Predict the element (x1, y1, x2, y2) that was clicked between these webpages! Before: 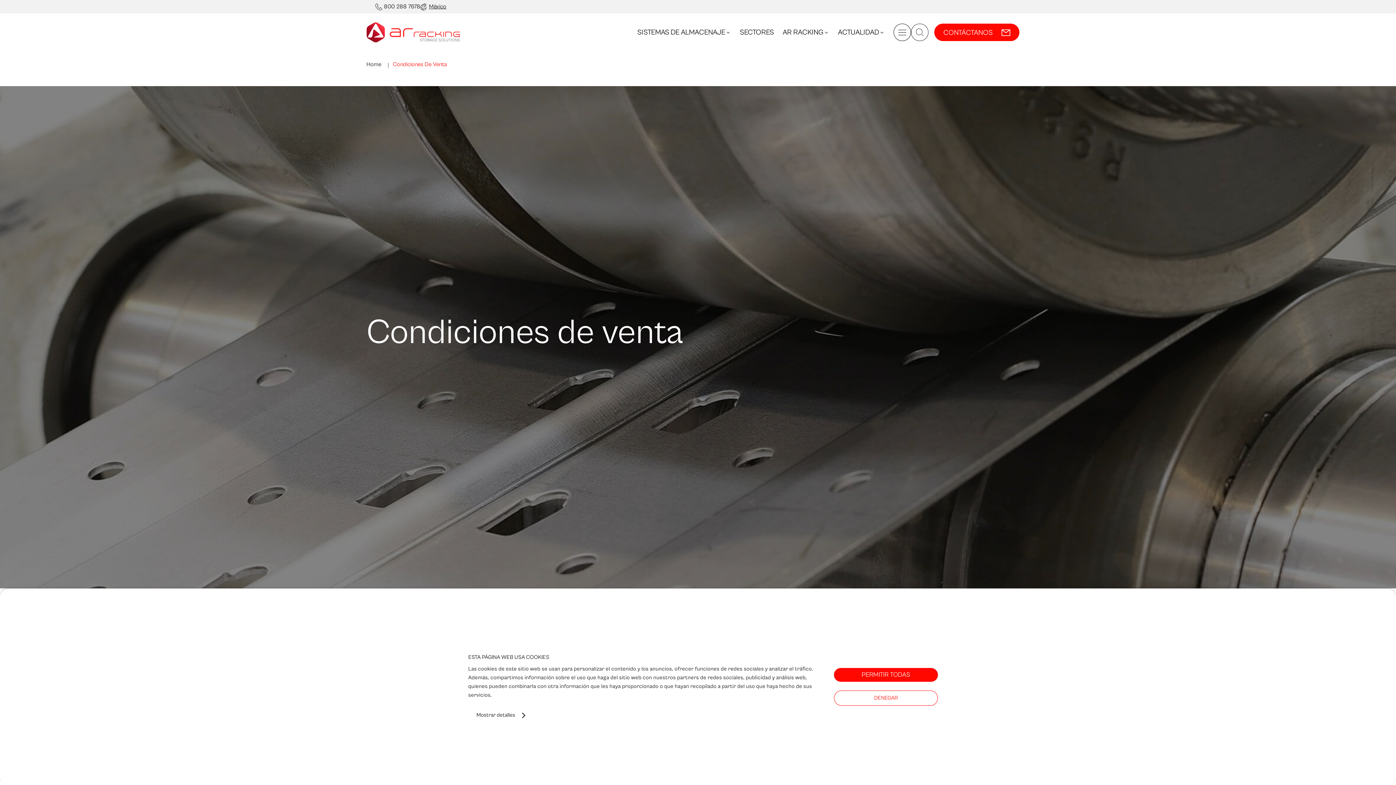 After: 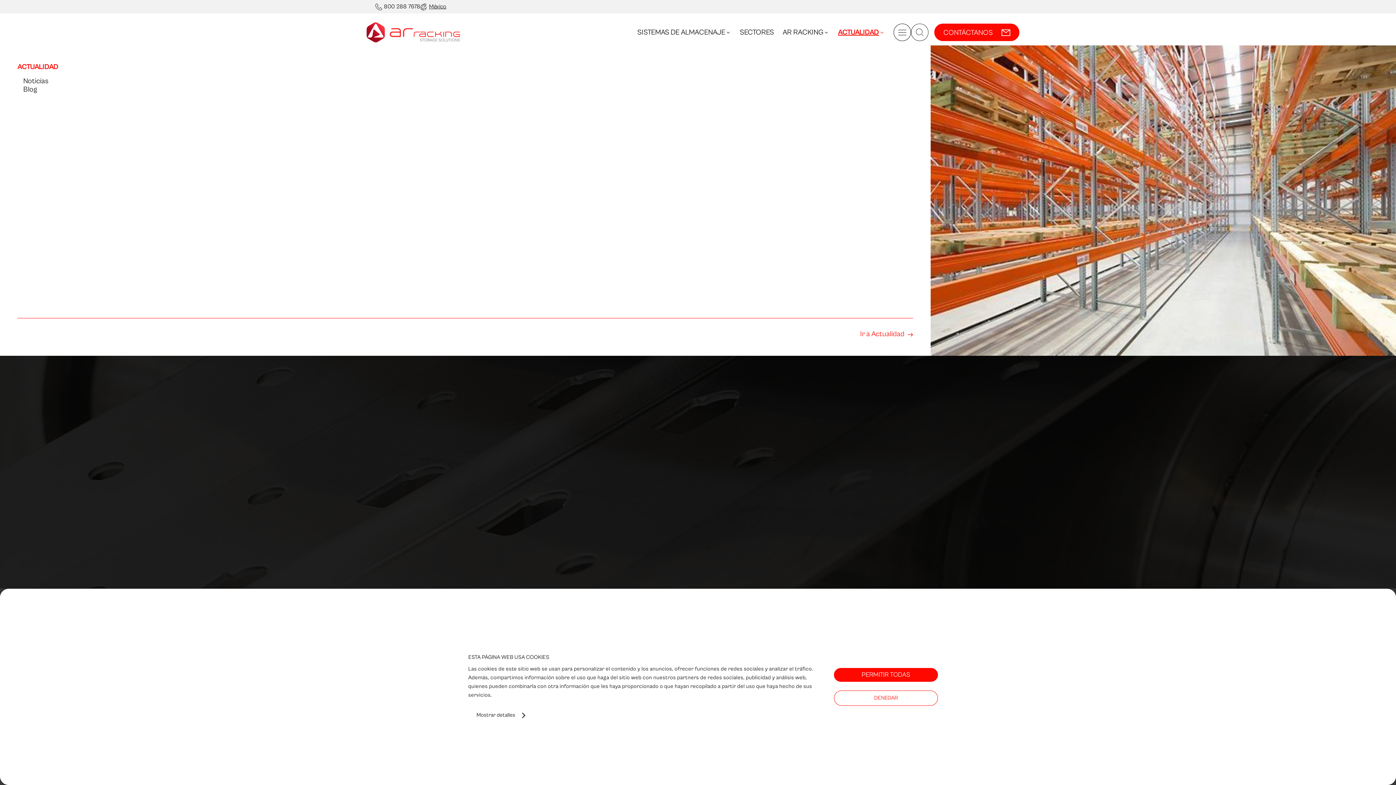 Action: bbox: (838, 16, 885, 48) label: ACTUALIDAD